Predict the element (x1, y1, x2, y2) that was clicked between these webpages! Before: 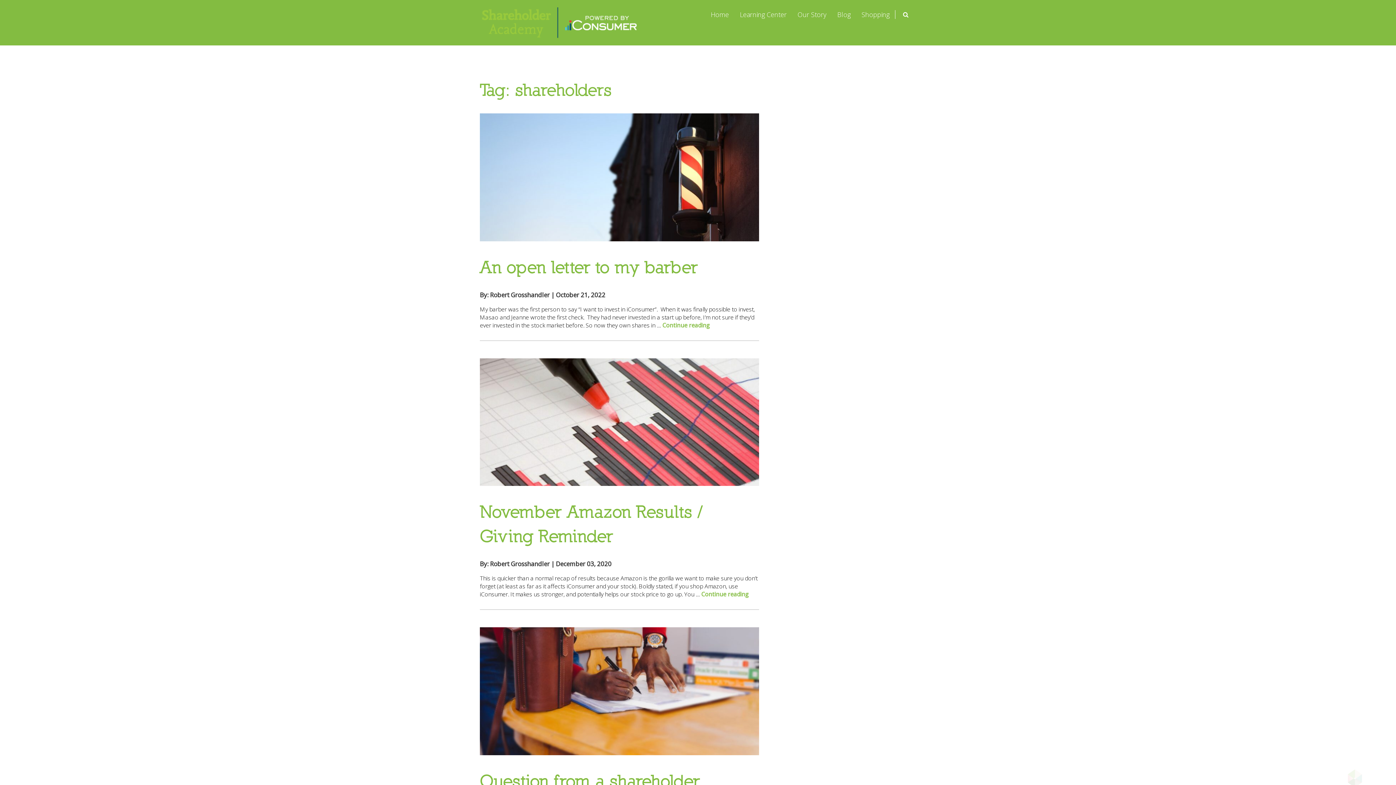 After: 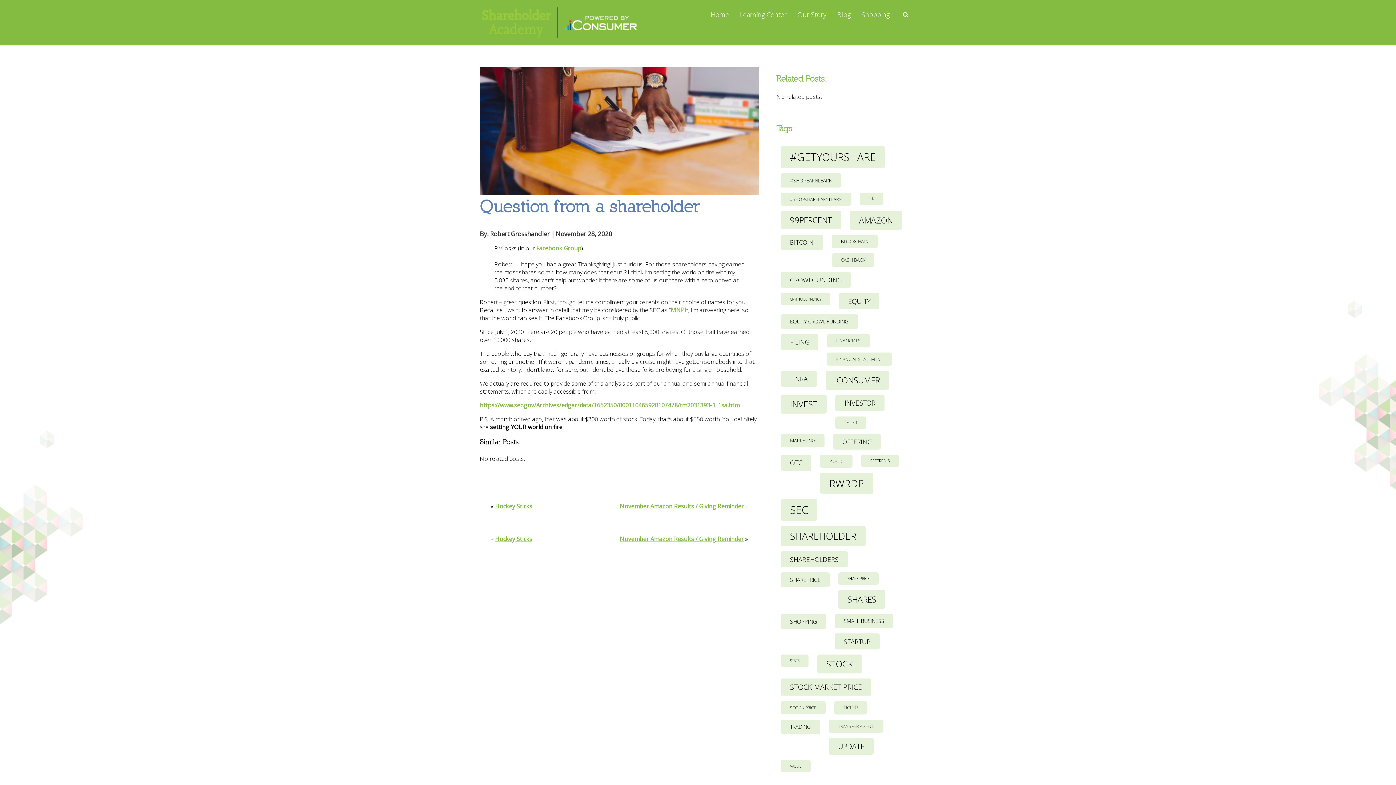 Action: bbox: (480, 687, 759, 695)